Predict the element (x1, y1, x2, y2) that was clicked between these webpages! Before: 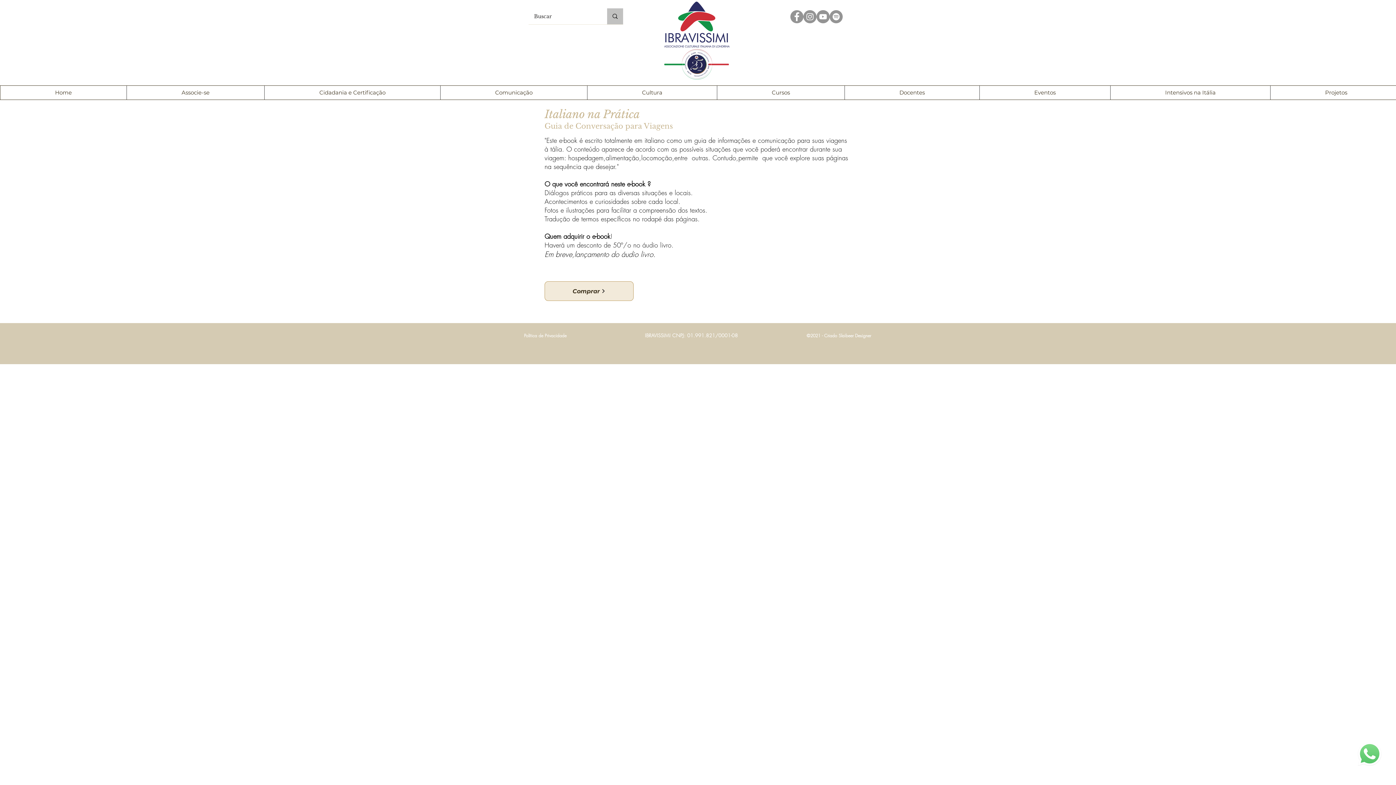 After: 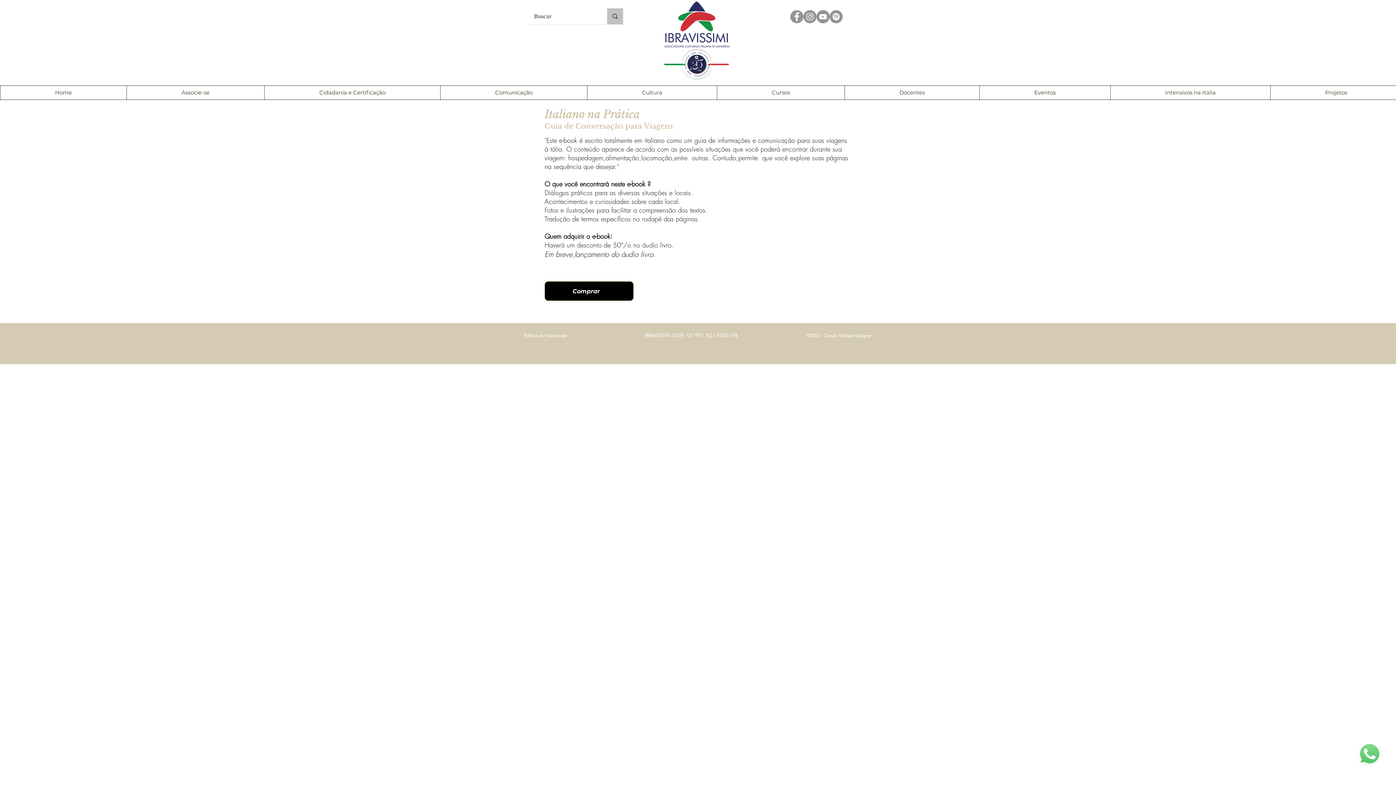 Action: bbox: (544, 281, 633, 301) label: Comprar